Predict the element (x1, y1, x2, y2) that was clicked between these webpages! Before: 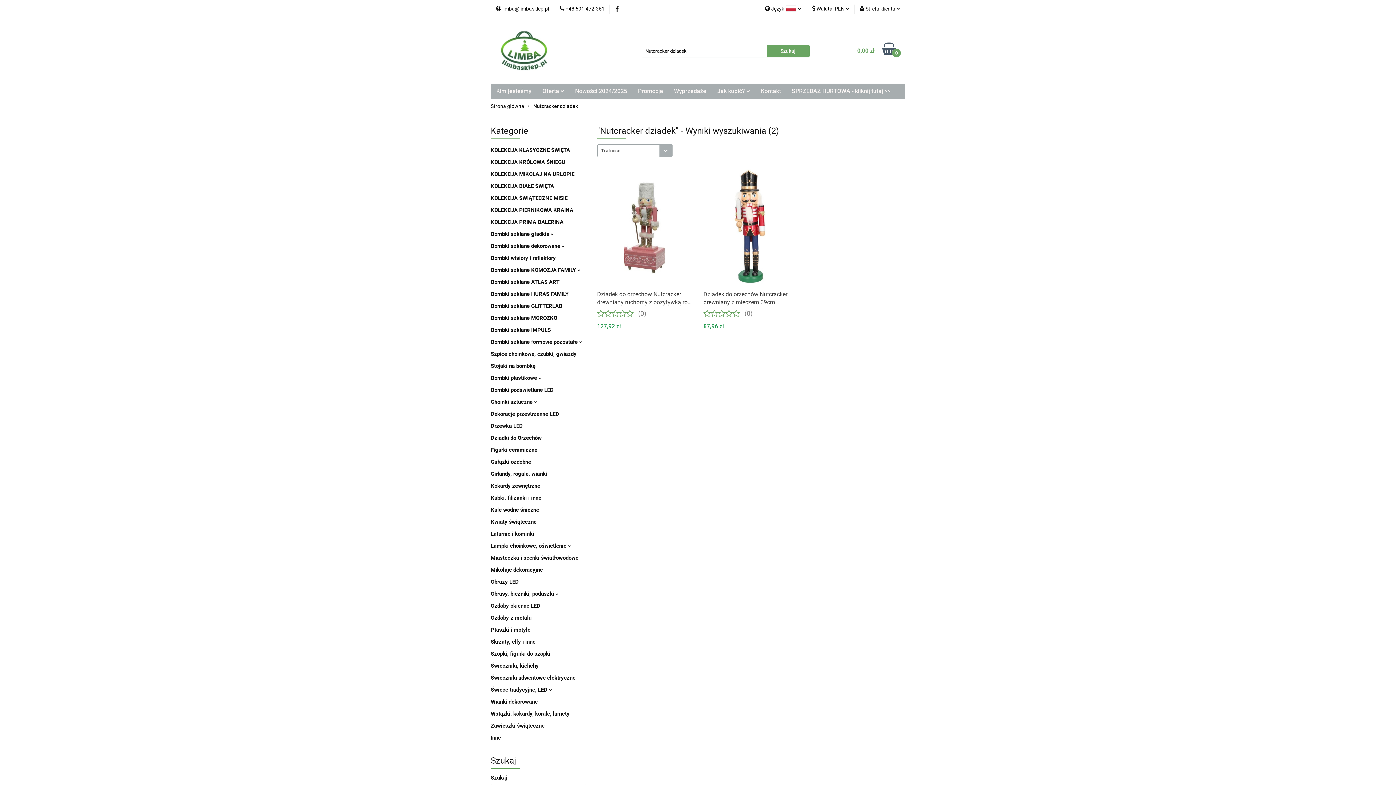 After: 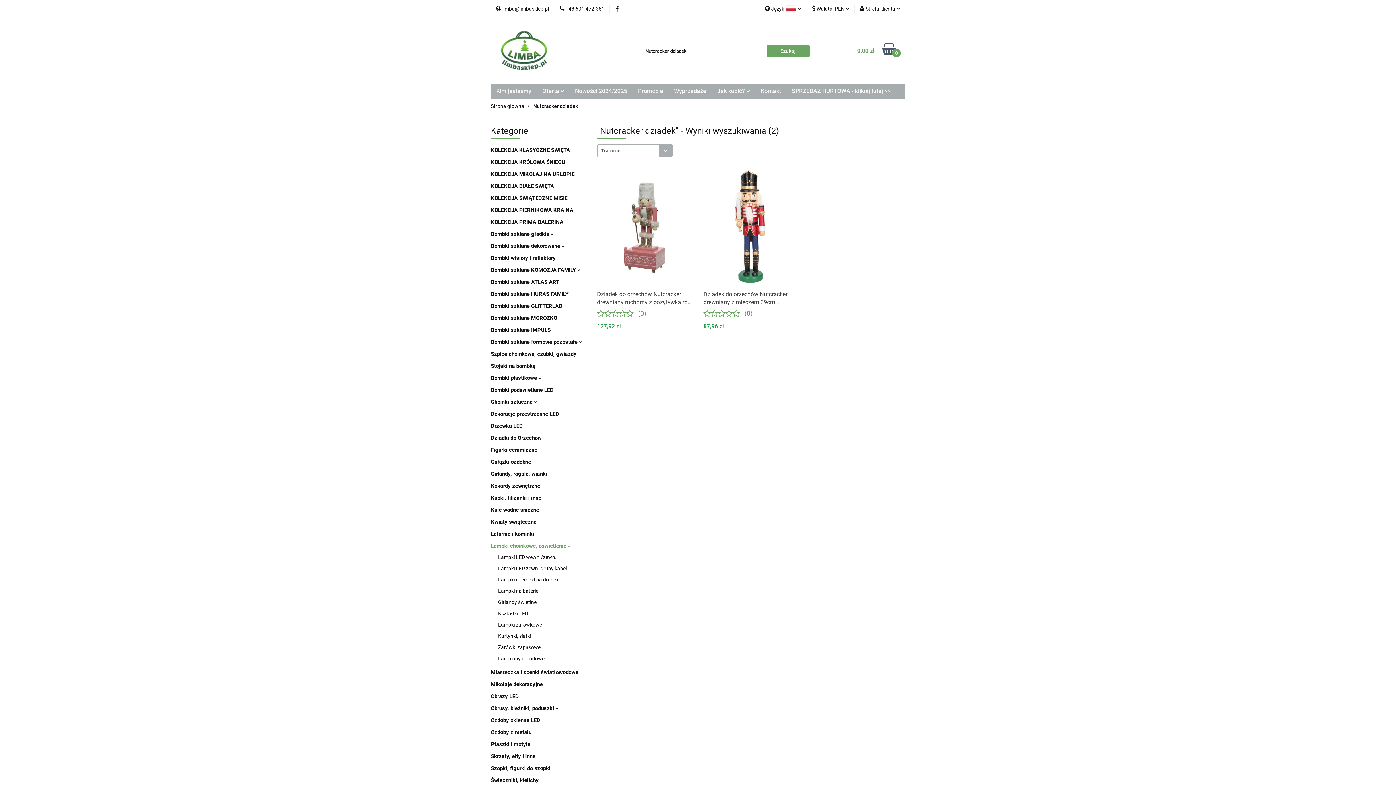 Action: label: Lampki choinkowe, oświetlenie  bbox: (490, 542, 570, 549)